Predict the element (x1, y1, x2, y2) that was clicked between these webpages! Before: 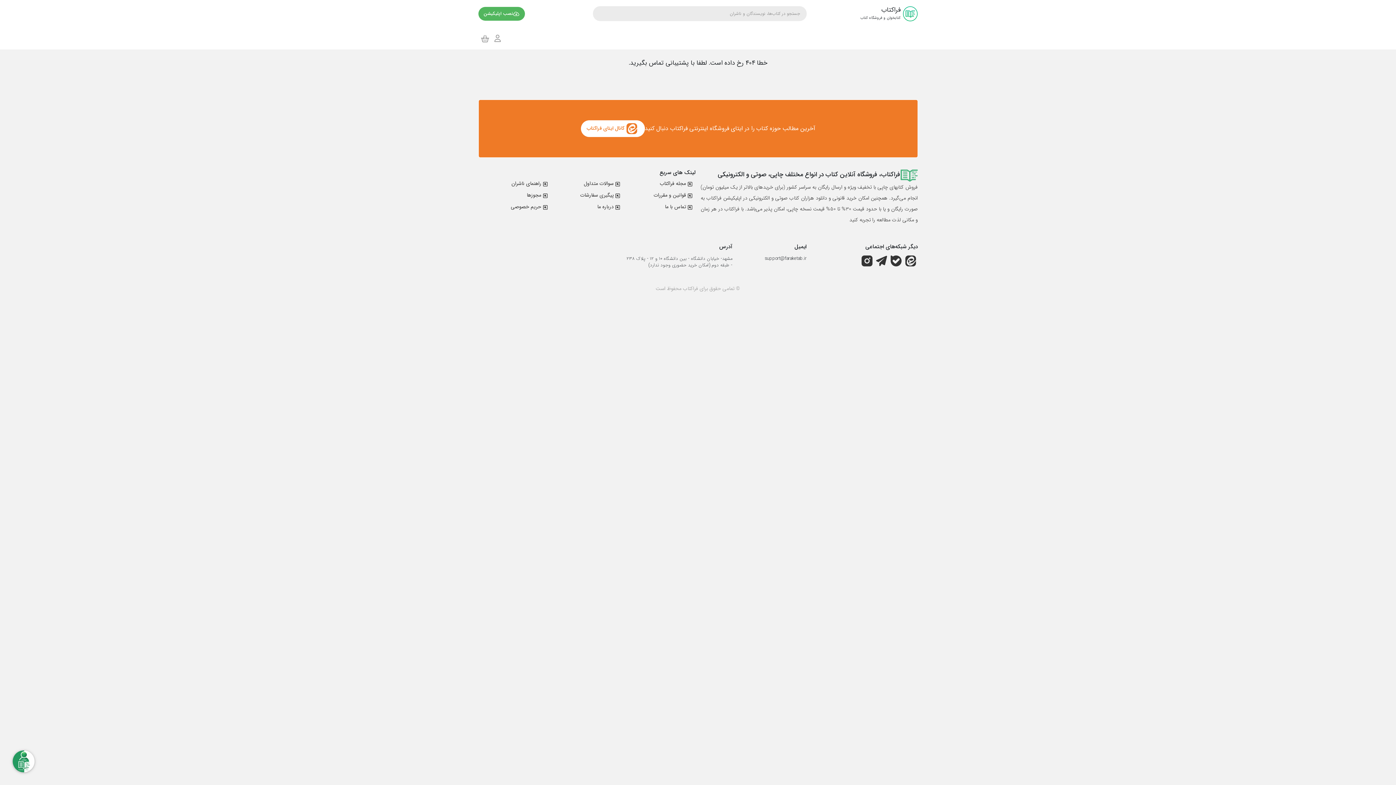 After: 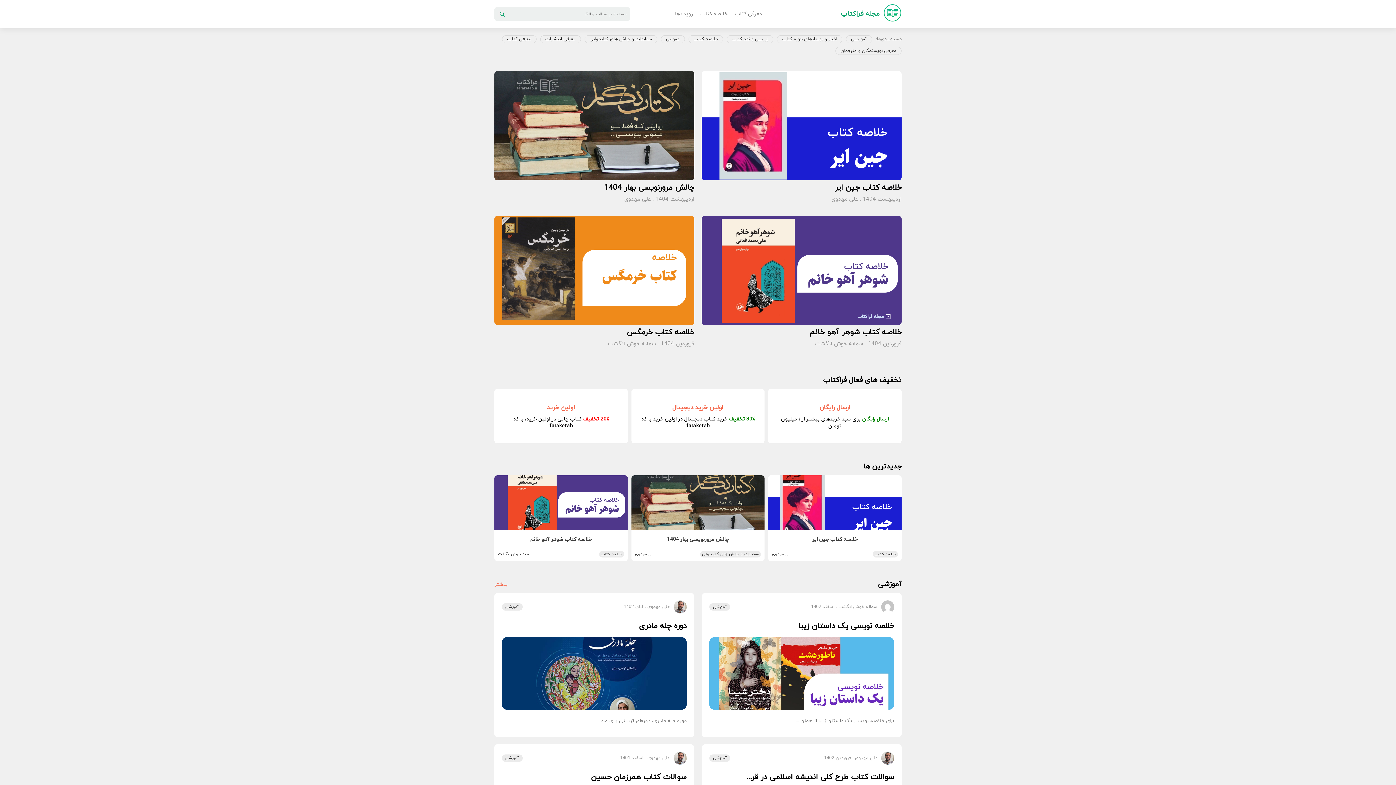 Action: bbox: (660, 179, 686, 187) label: مجله فراکتاب